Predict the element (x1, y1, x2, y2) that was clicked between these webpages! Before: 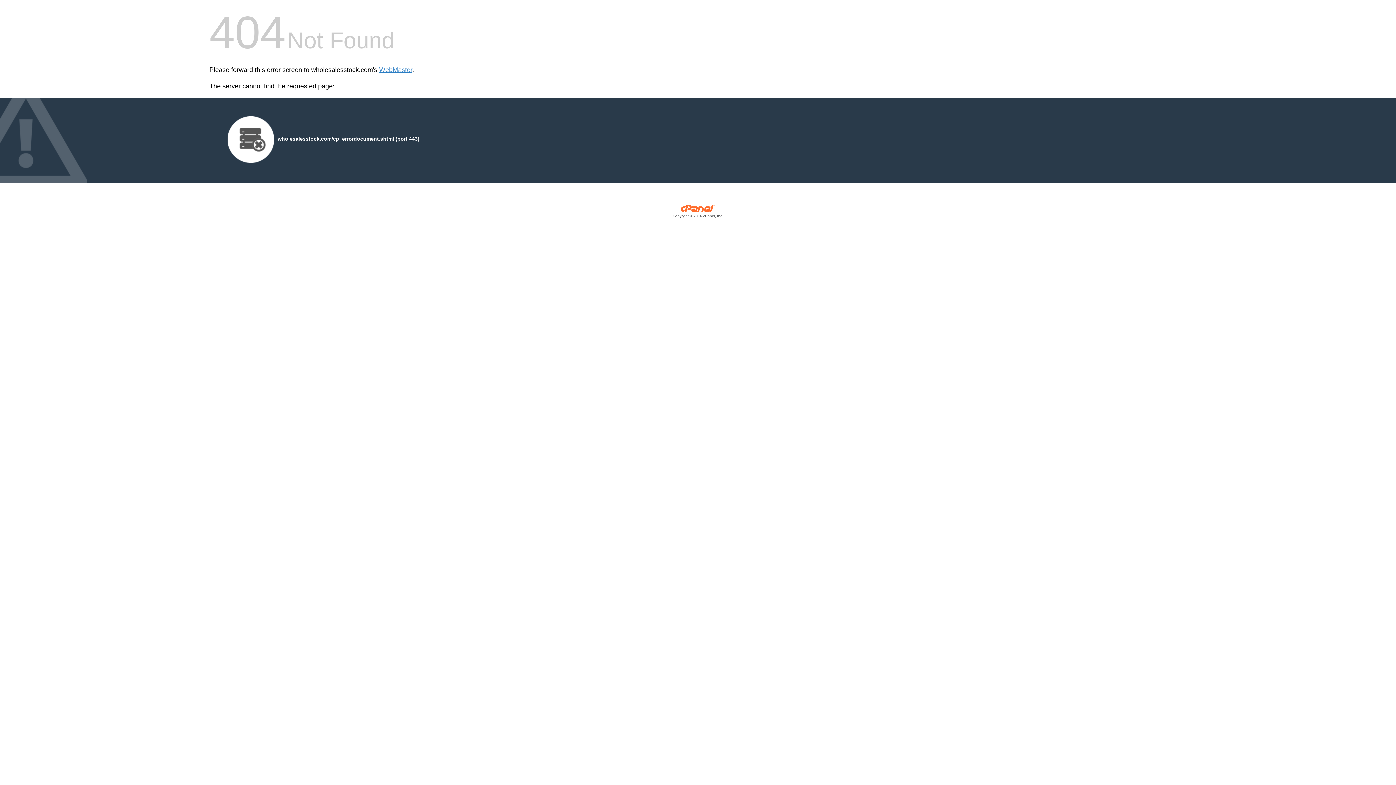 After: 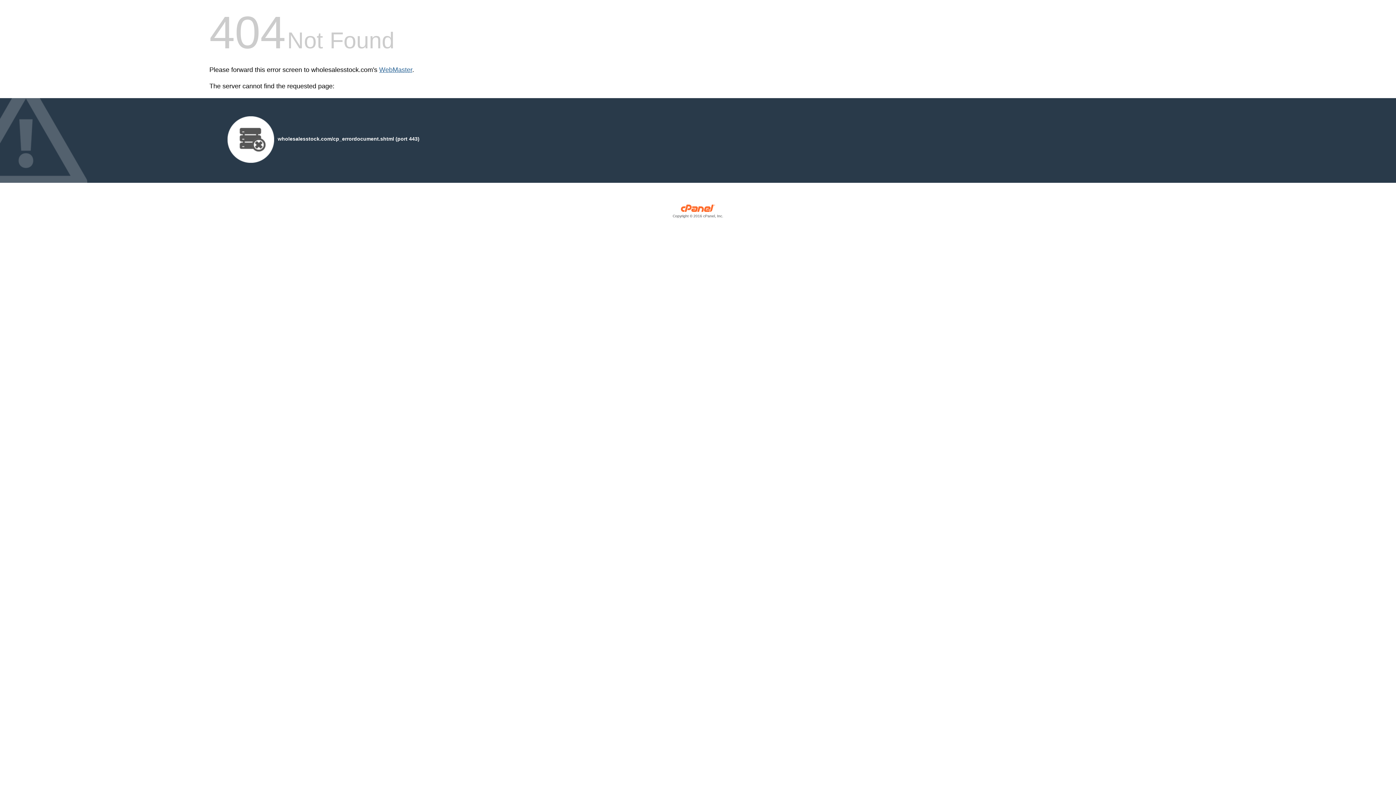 Action: label: WebMaster bbox: (379, 66, 412, 73)